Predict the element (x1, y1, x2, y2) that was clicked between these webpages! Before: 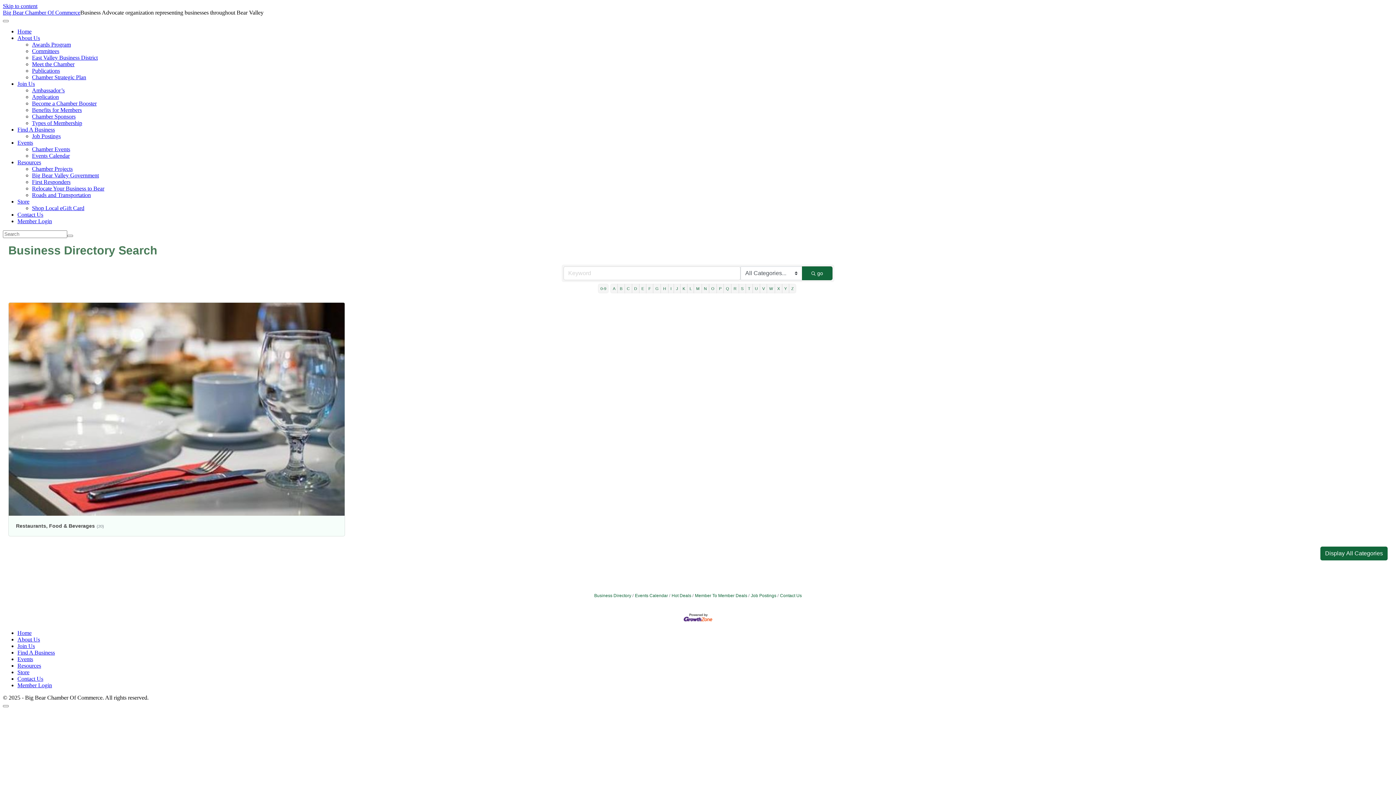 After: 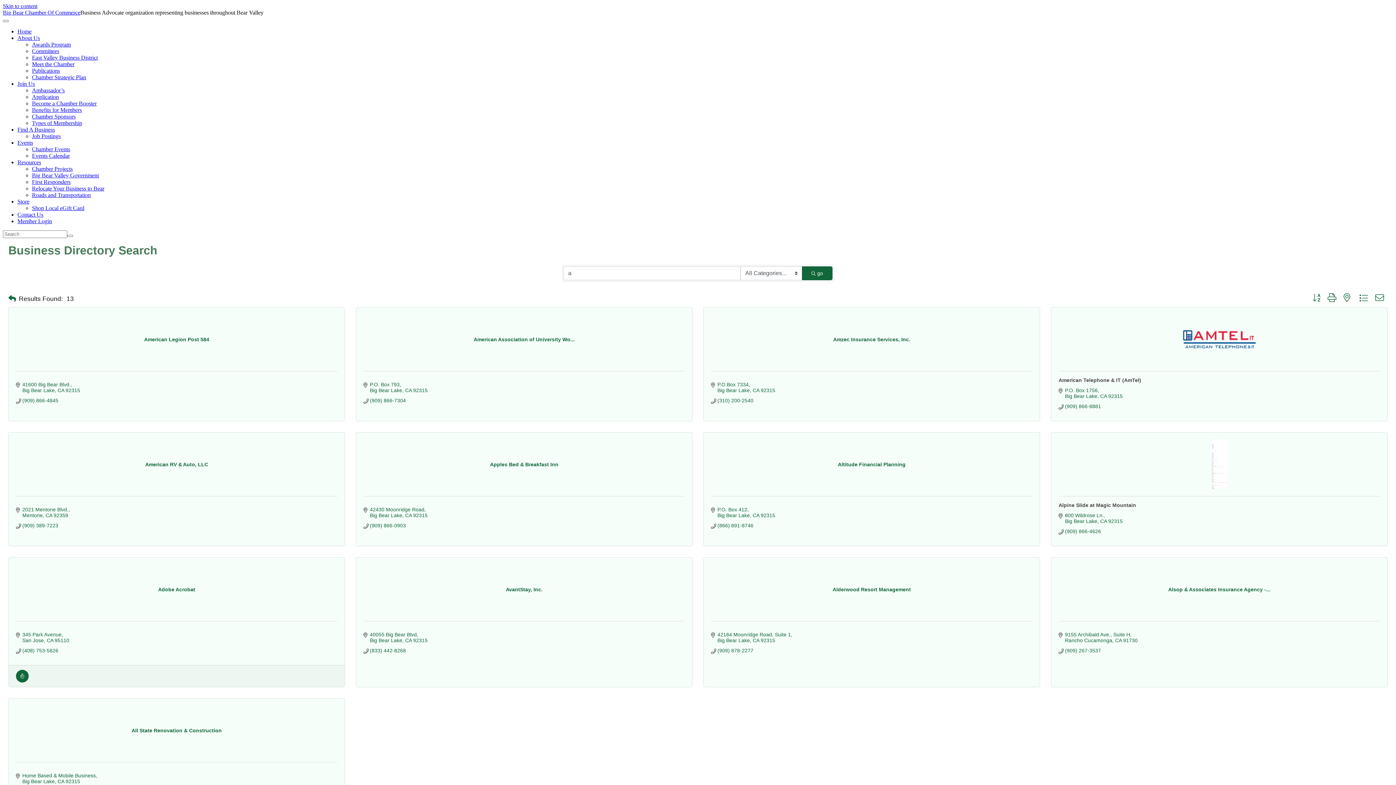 Action: bbox: (610, 284, 617, 293) label: A